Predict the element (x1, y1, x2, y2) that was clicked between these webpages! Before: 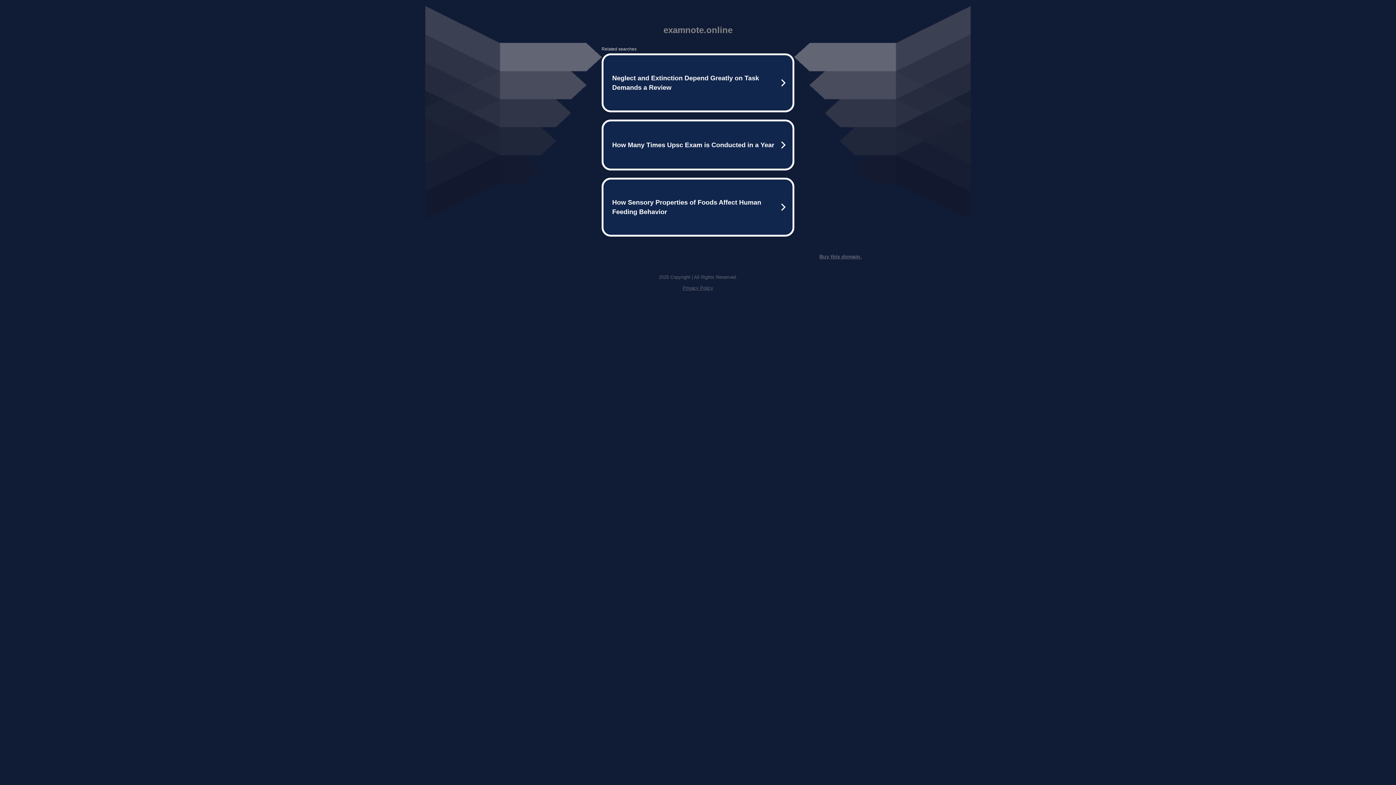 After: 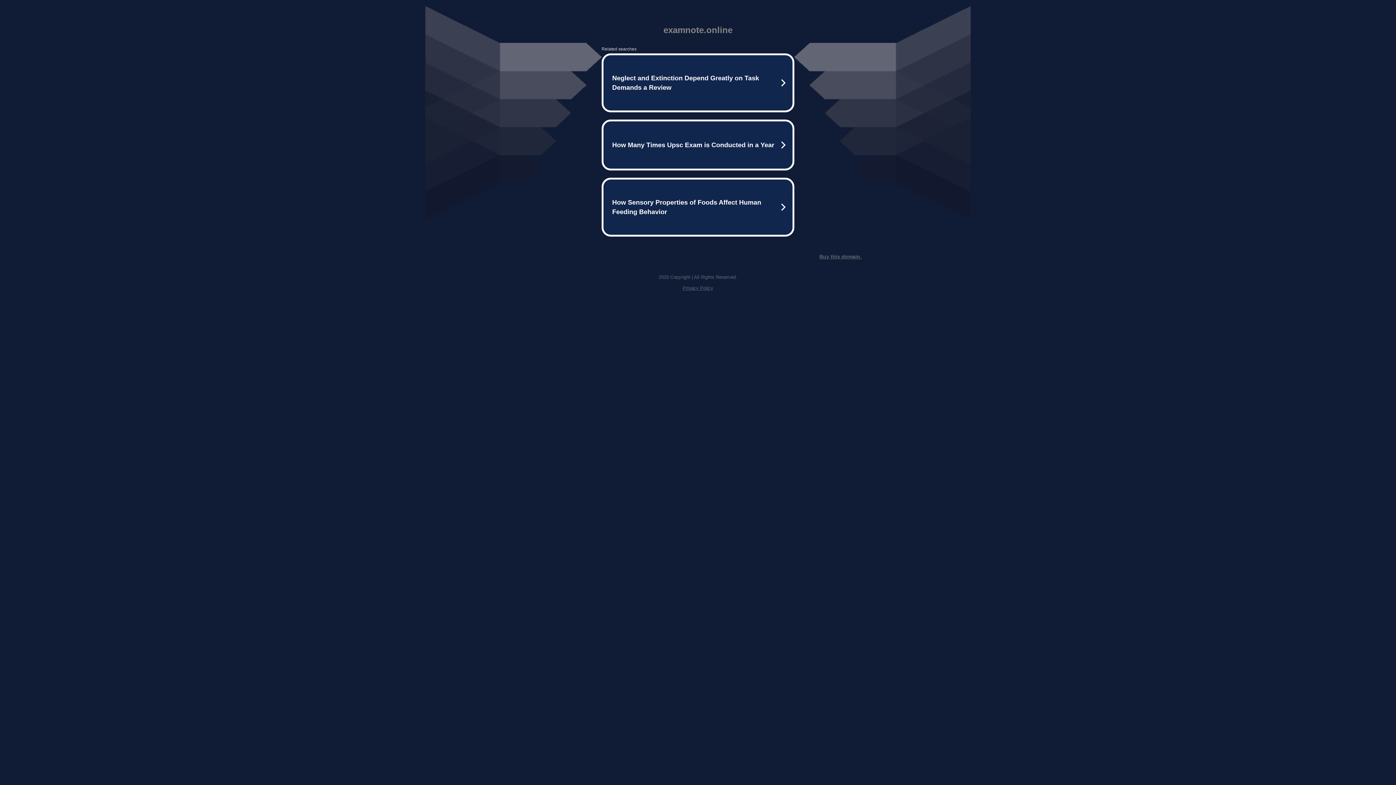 Action: label: Buy this domain. bbox: (819, 253, 861, 259)